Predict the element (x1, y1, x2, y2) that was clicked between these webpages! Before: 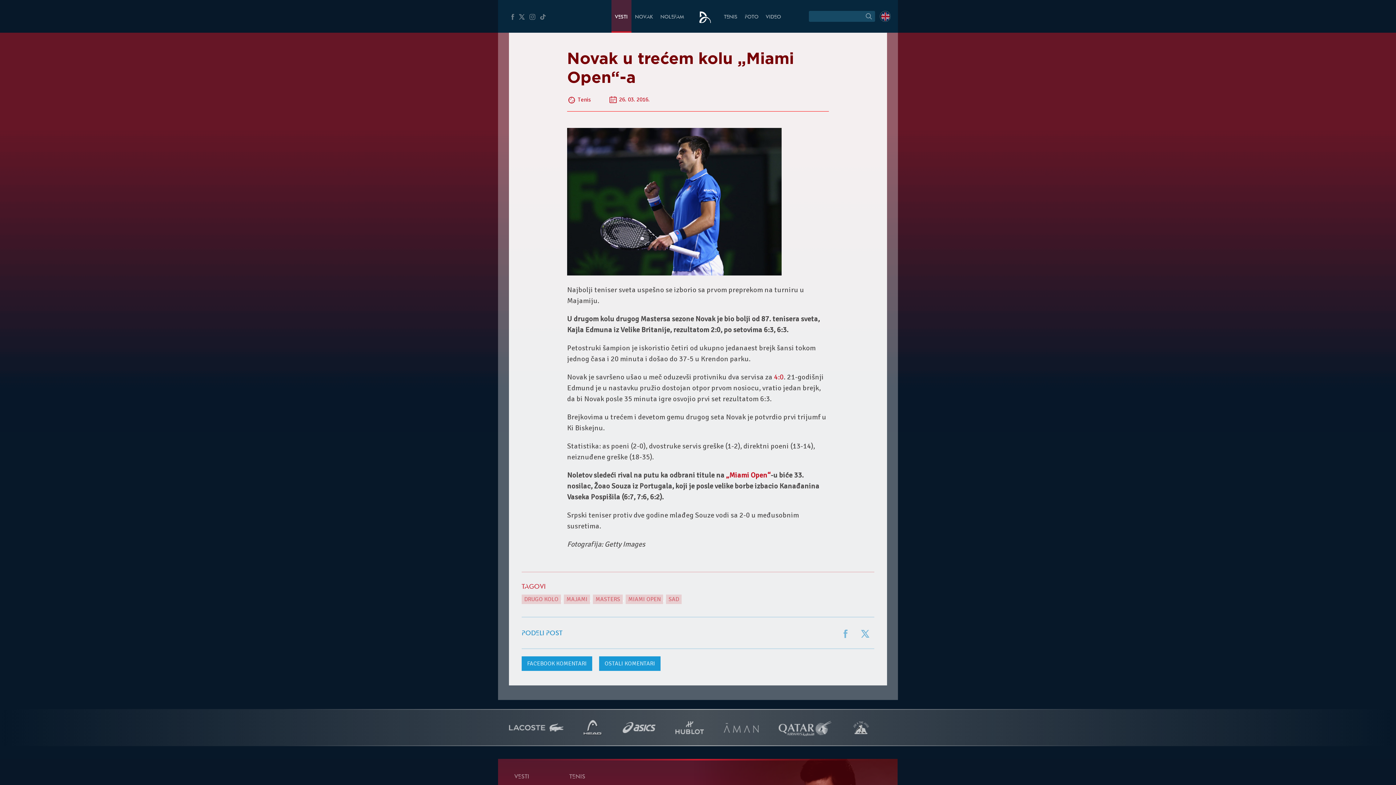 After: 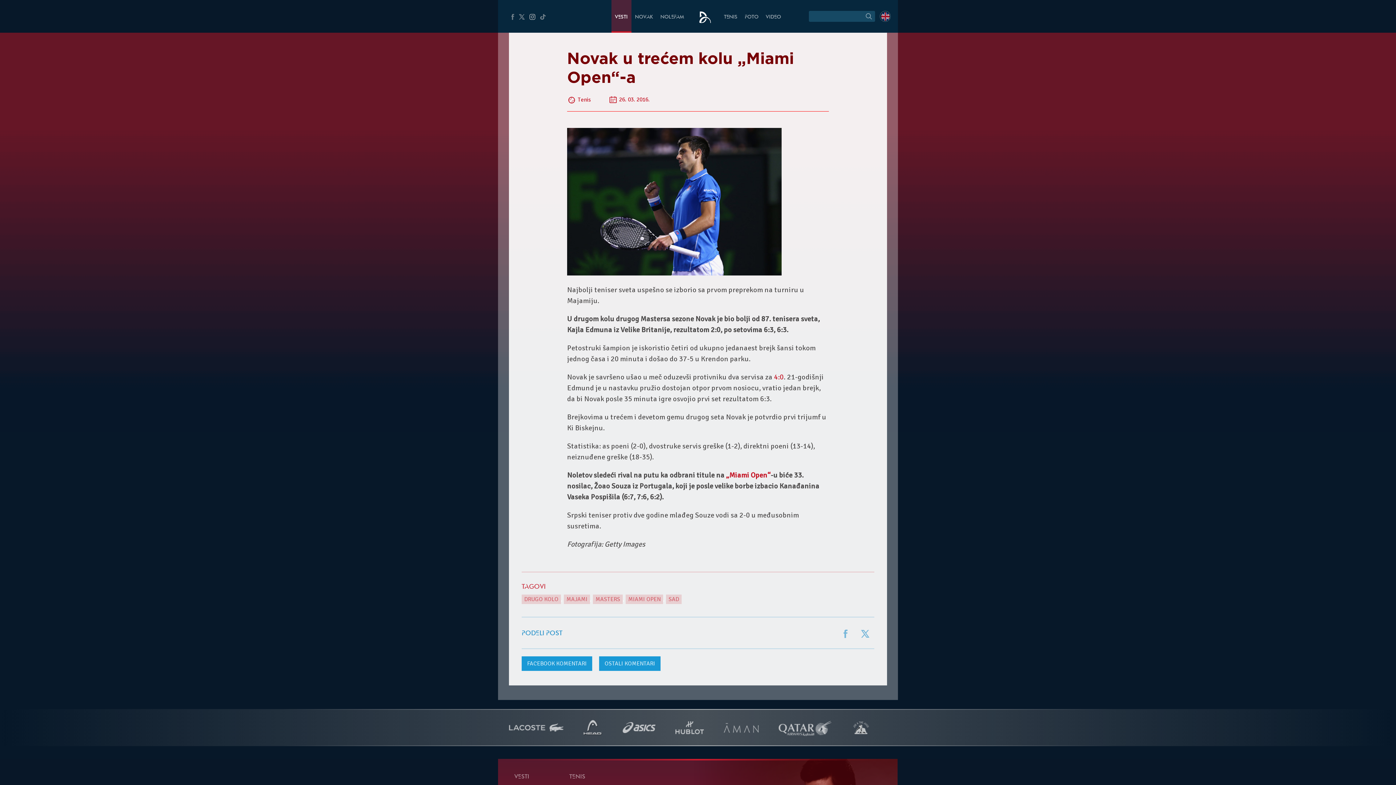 Action: bbox: (528, 12, 537, 20)